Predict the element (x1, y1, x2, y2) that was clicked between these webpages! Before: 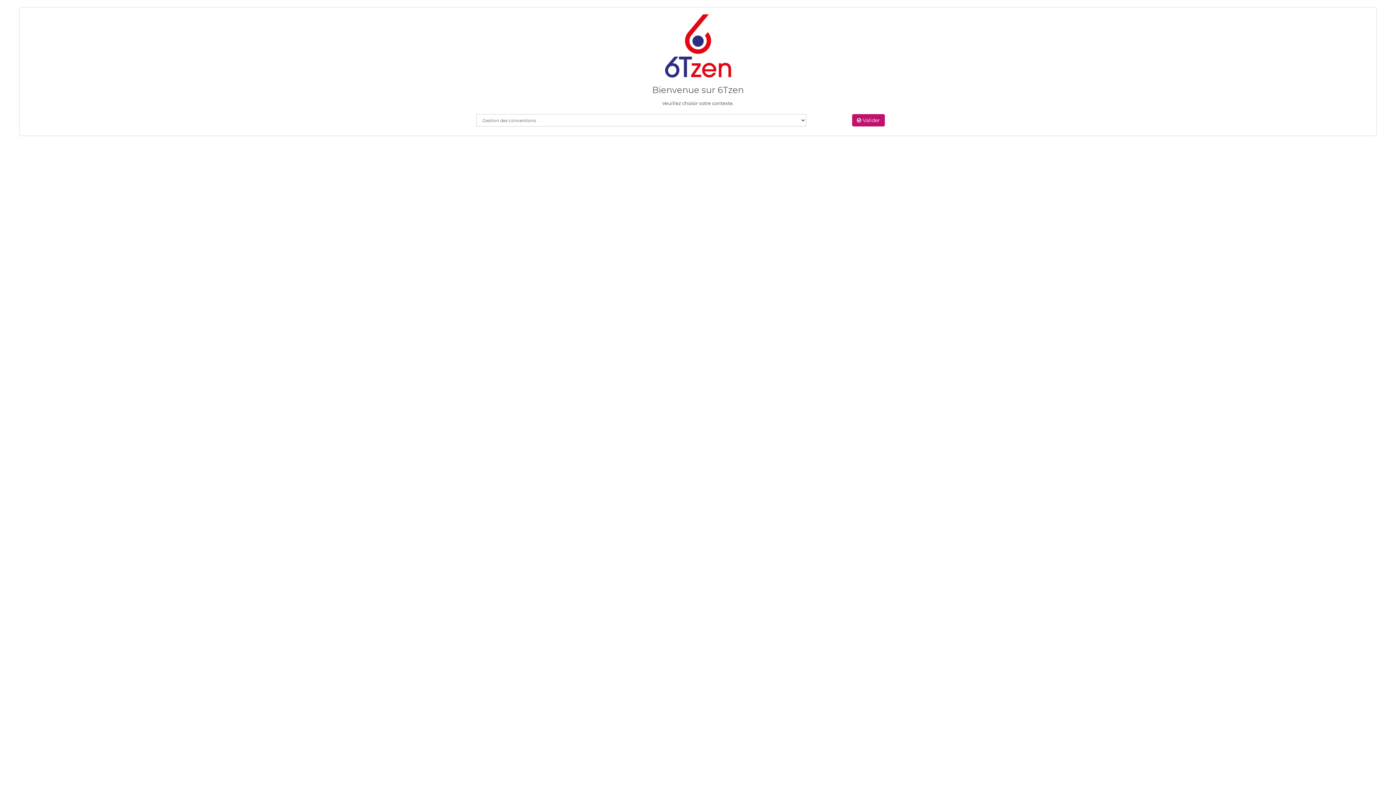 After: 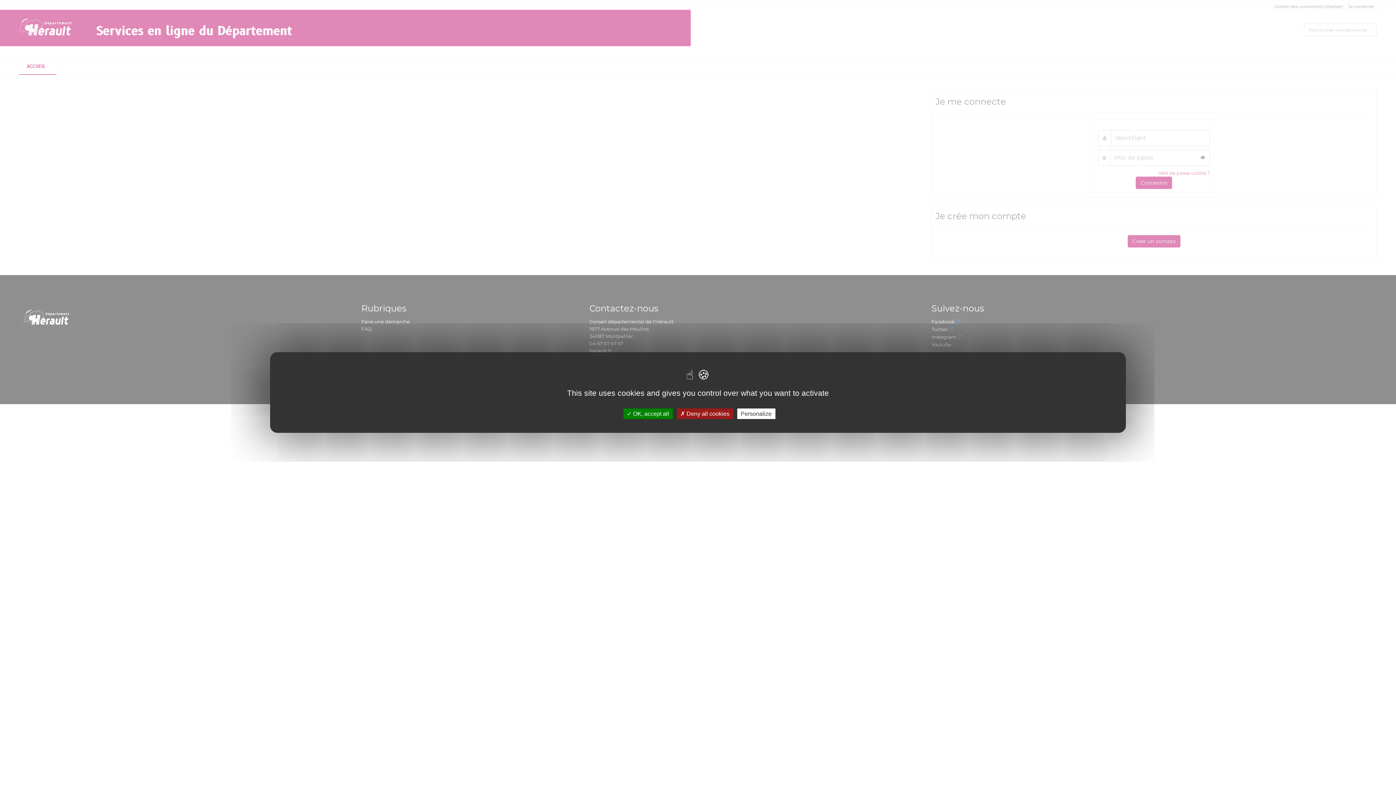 Action: label:  Valider bbox: (852, 114, 885, 126)